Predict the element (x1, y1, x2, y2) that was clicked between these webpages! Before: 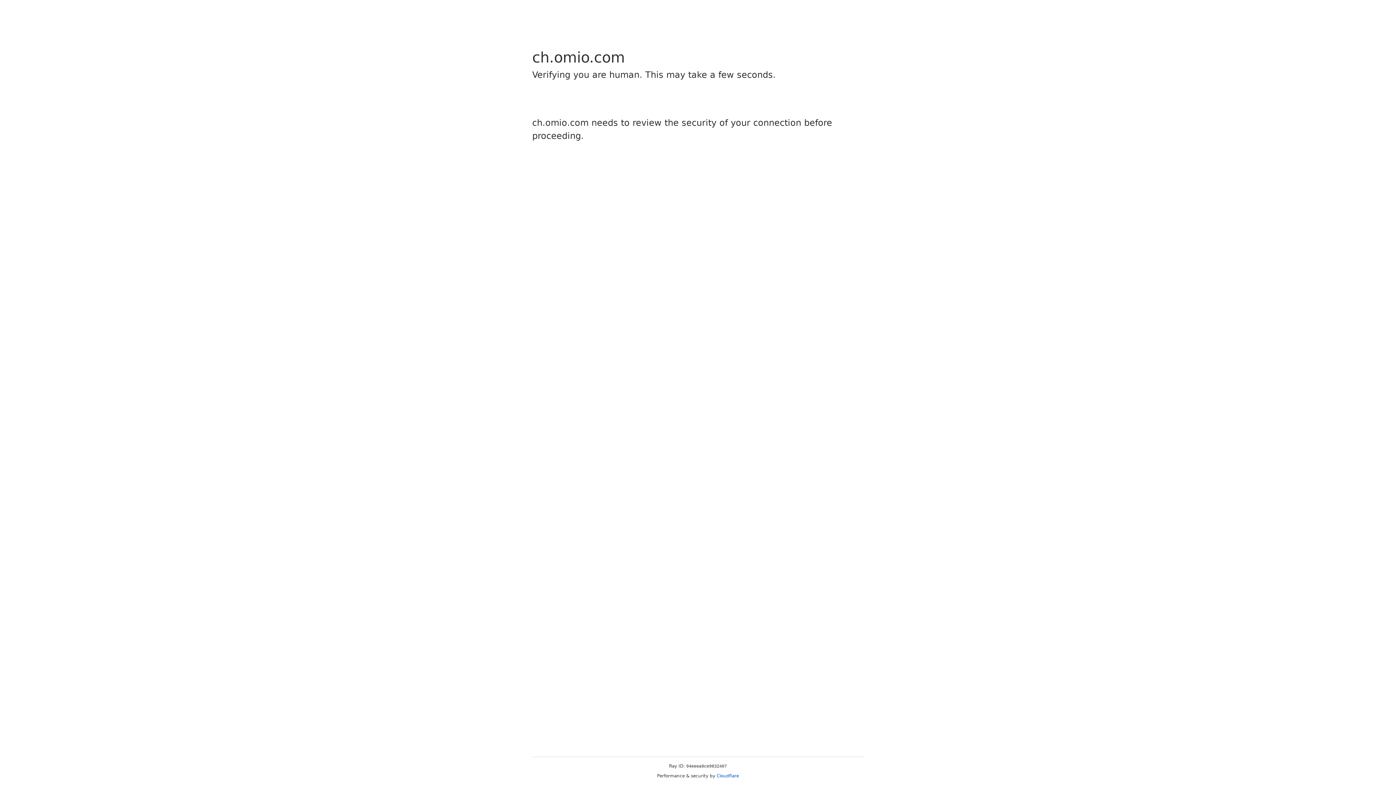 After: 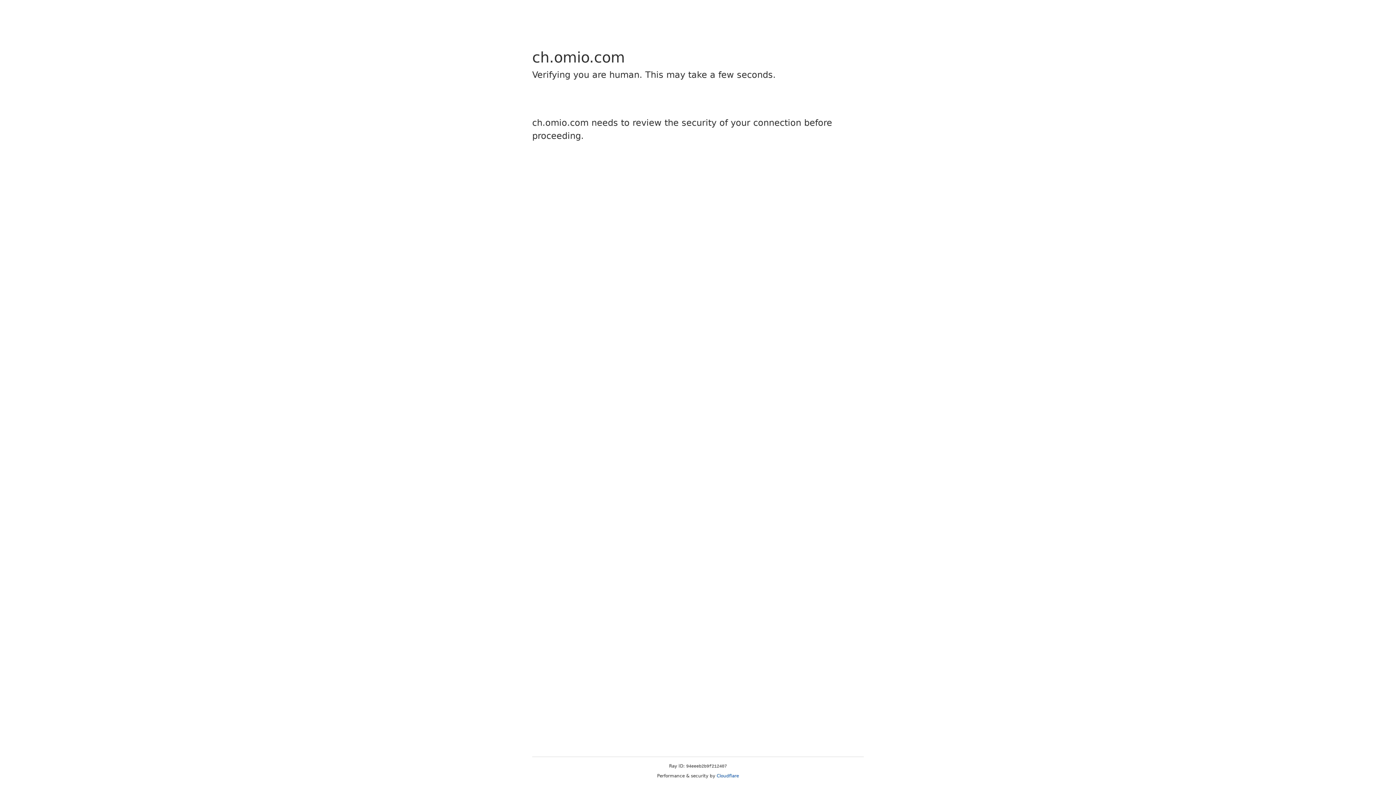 Action: bbox: (716, 773, 739, 778) label: Cloudflare